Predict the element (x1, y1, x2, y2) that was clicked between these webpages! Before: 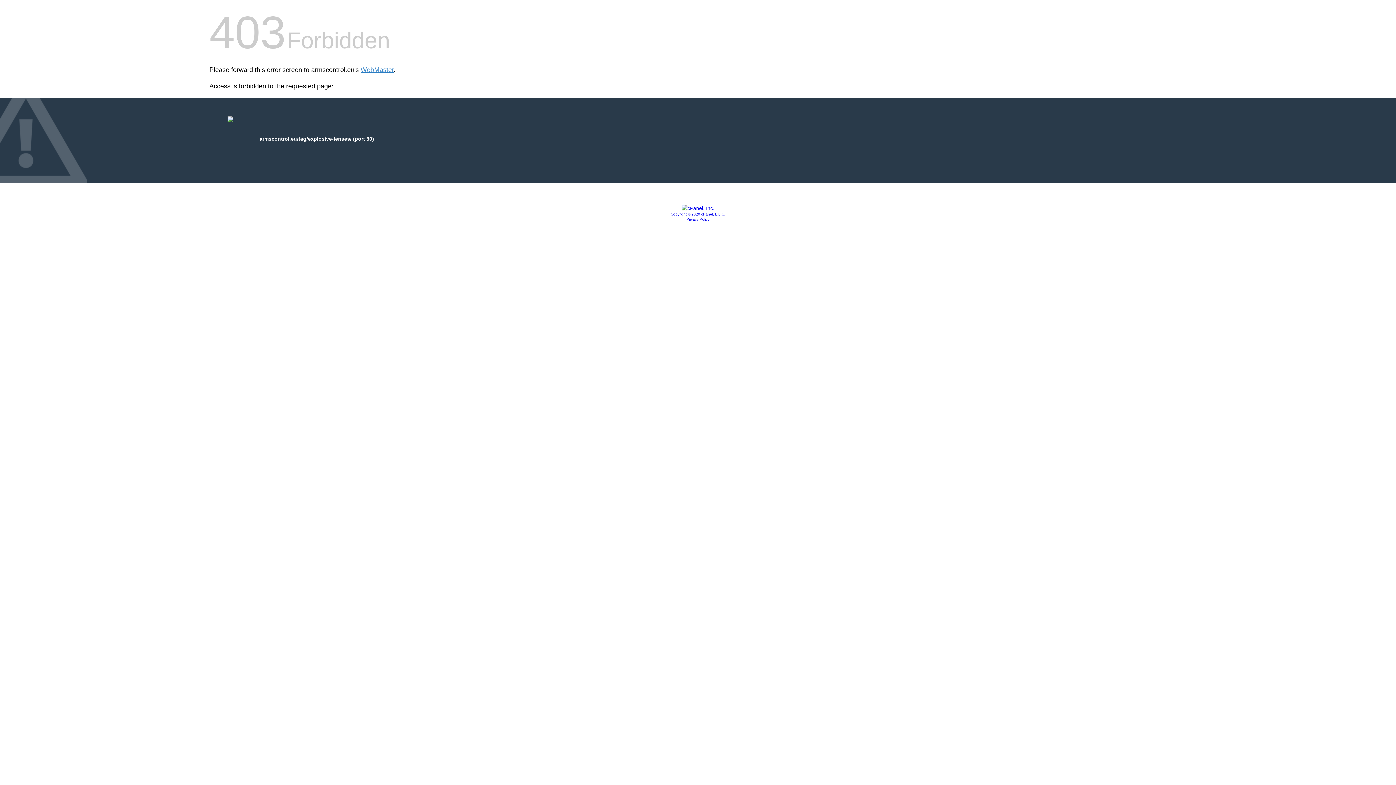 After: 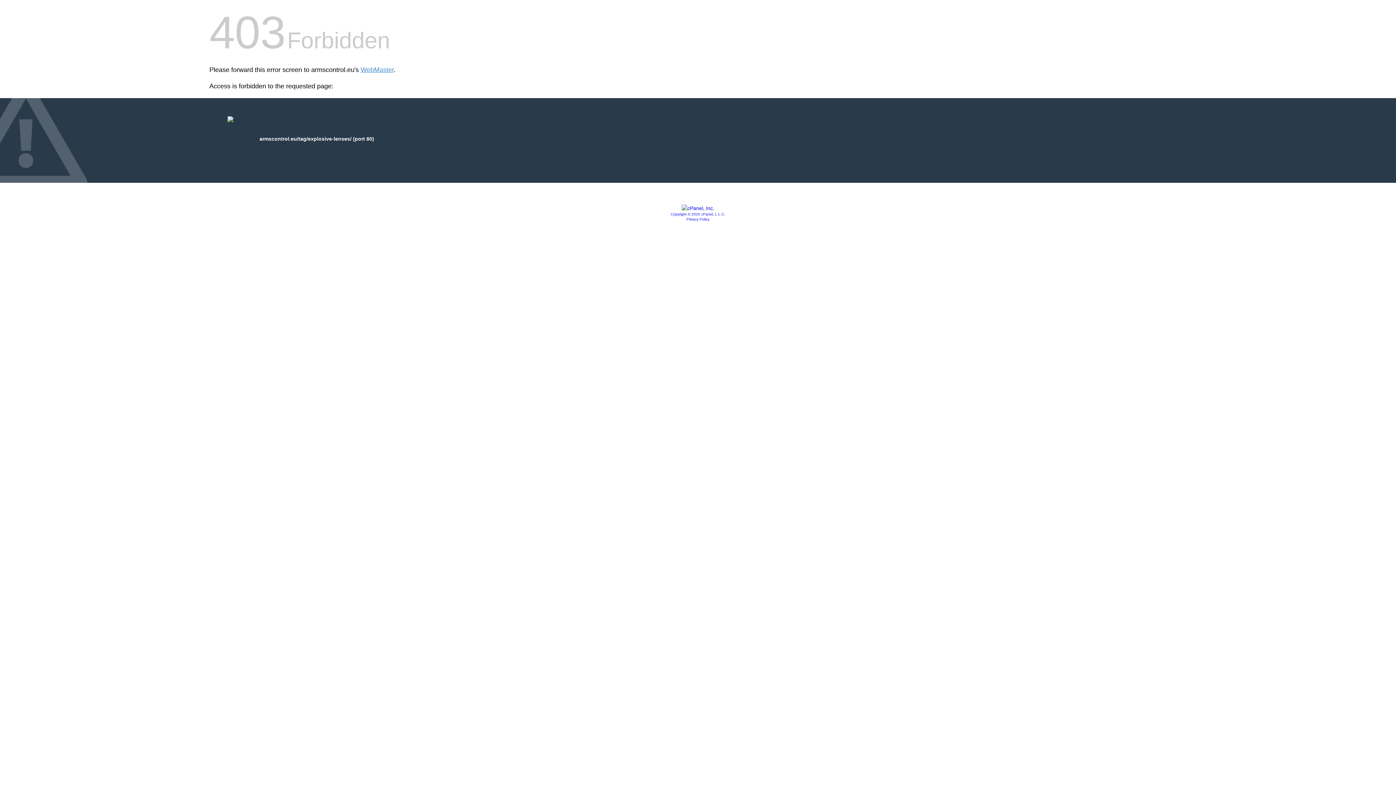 Action: bbox: (670, 212, 725, 216) label: Copyright © 2020 cPanel, L.L.C.